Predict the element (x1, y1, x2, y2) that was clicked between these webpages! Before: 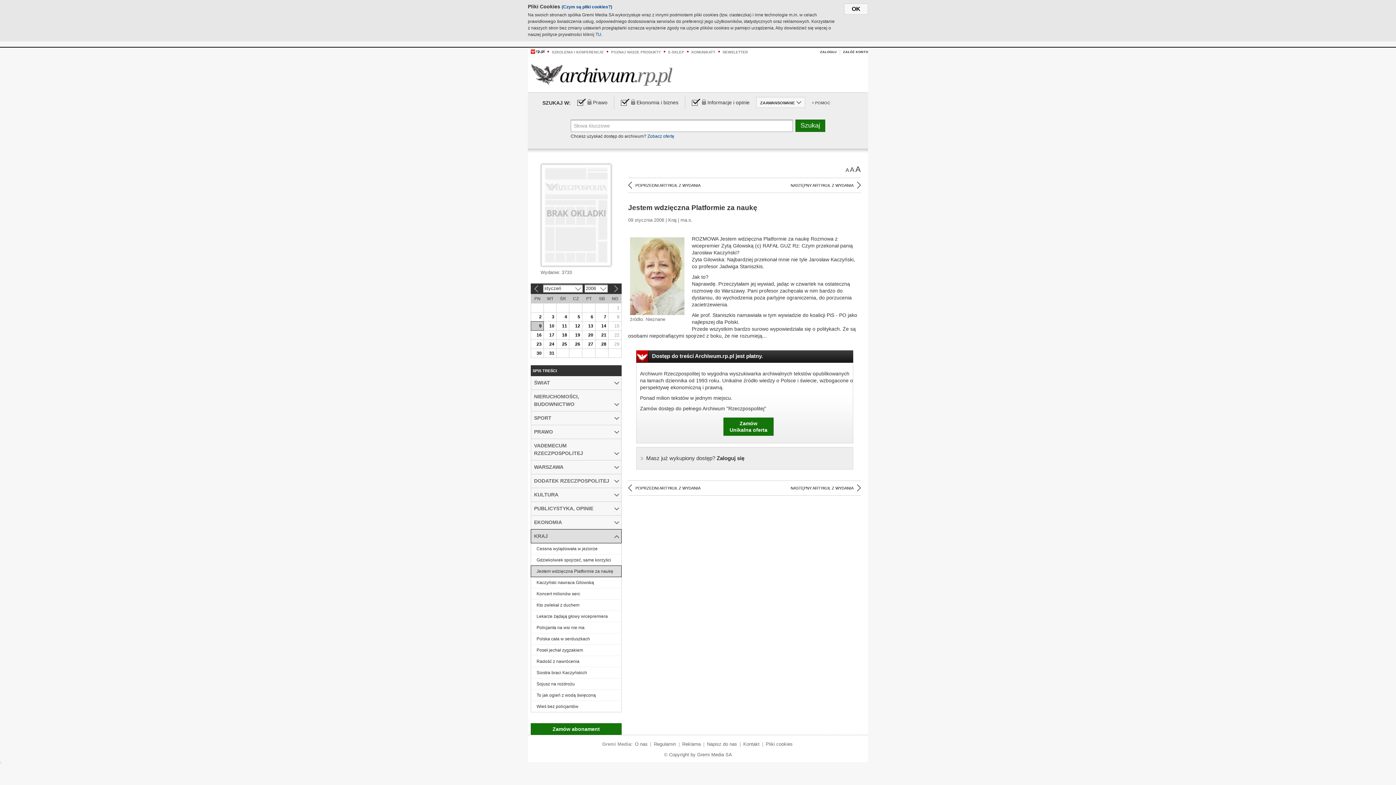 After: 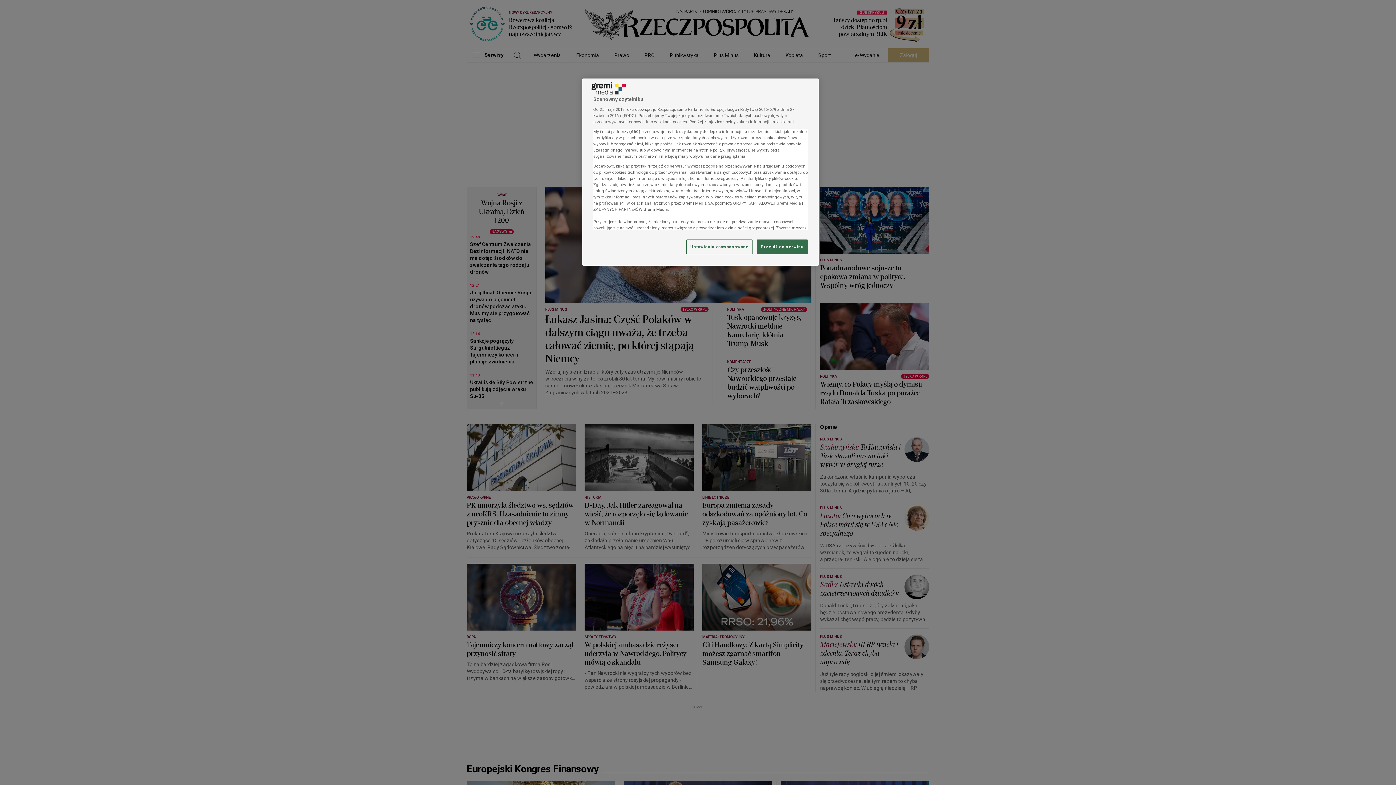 Action: bbox: (530, 49, 544, 53)